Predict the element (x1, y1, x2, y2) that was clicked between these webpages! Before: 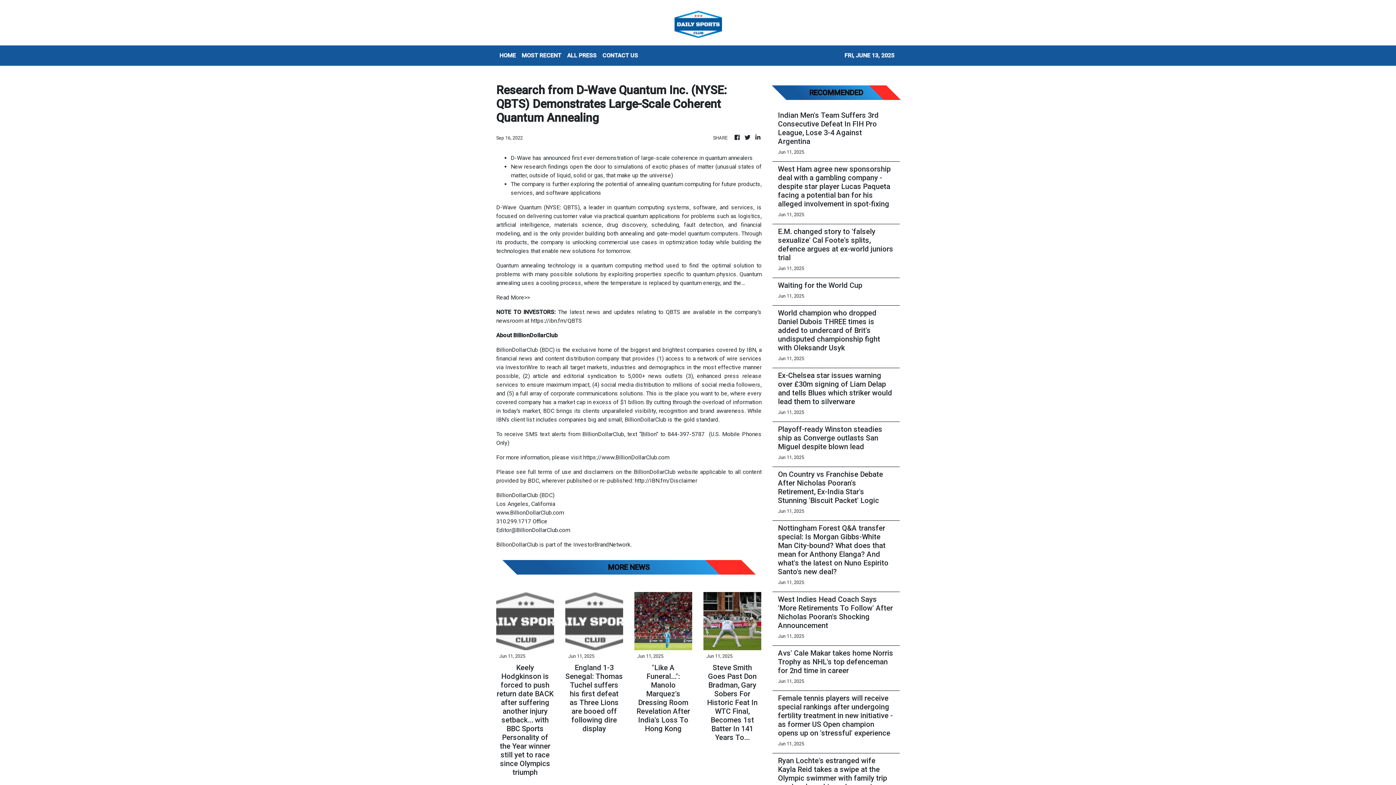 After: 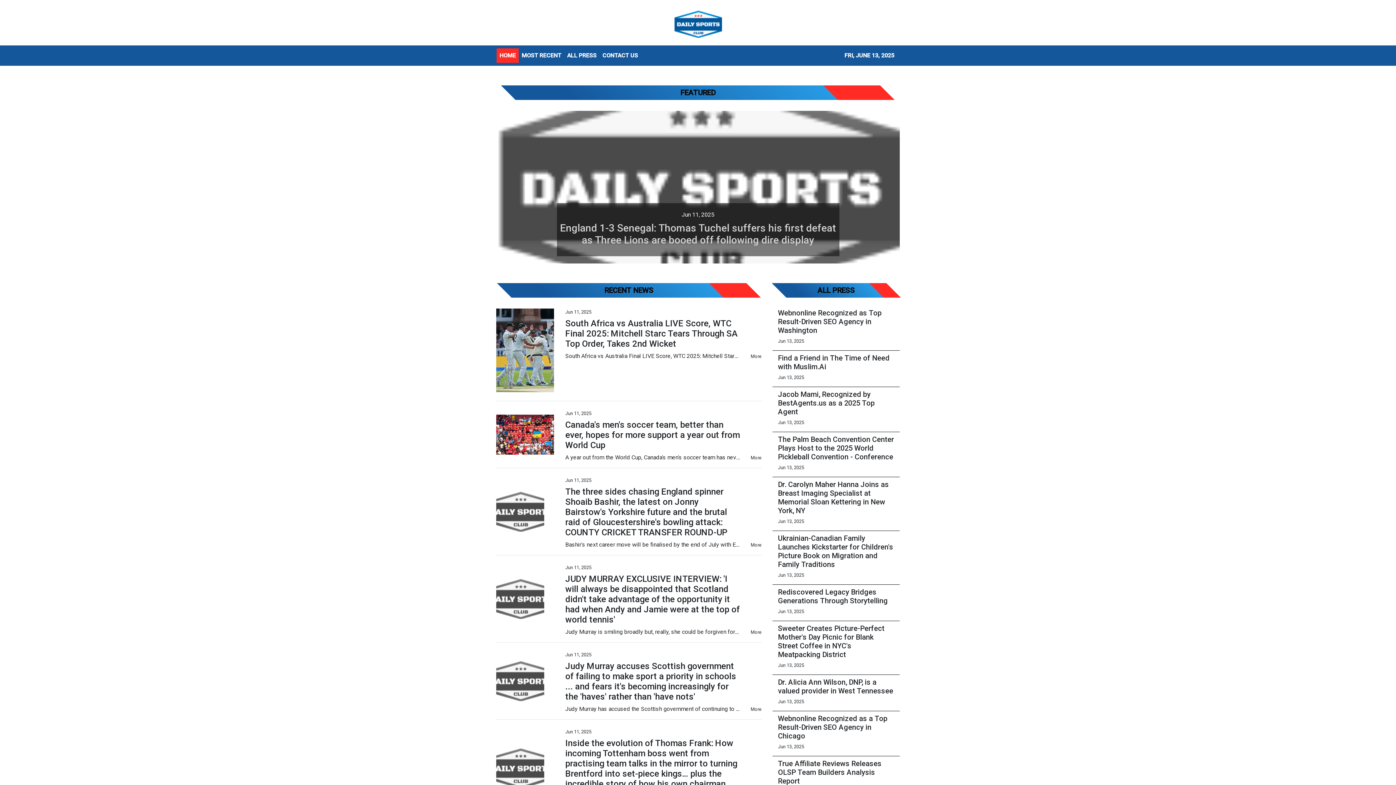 Action: bbox: (674, 8, 722, 39)